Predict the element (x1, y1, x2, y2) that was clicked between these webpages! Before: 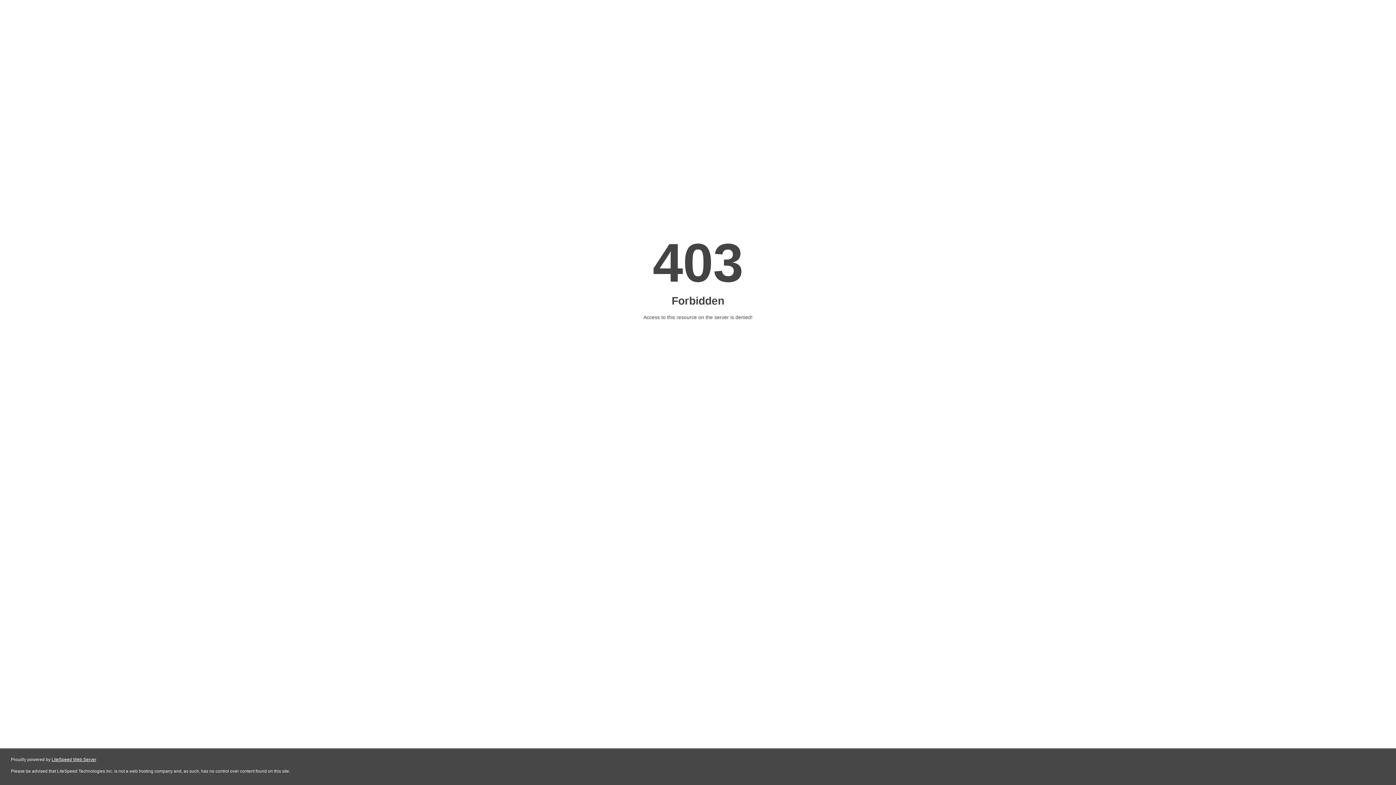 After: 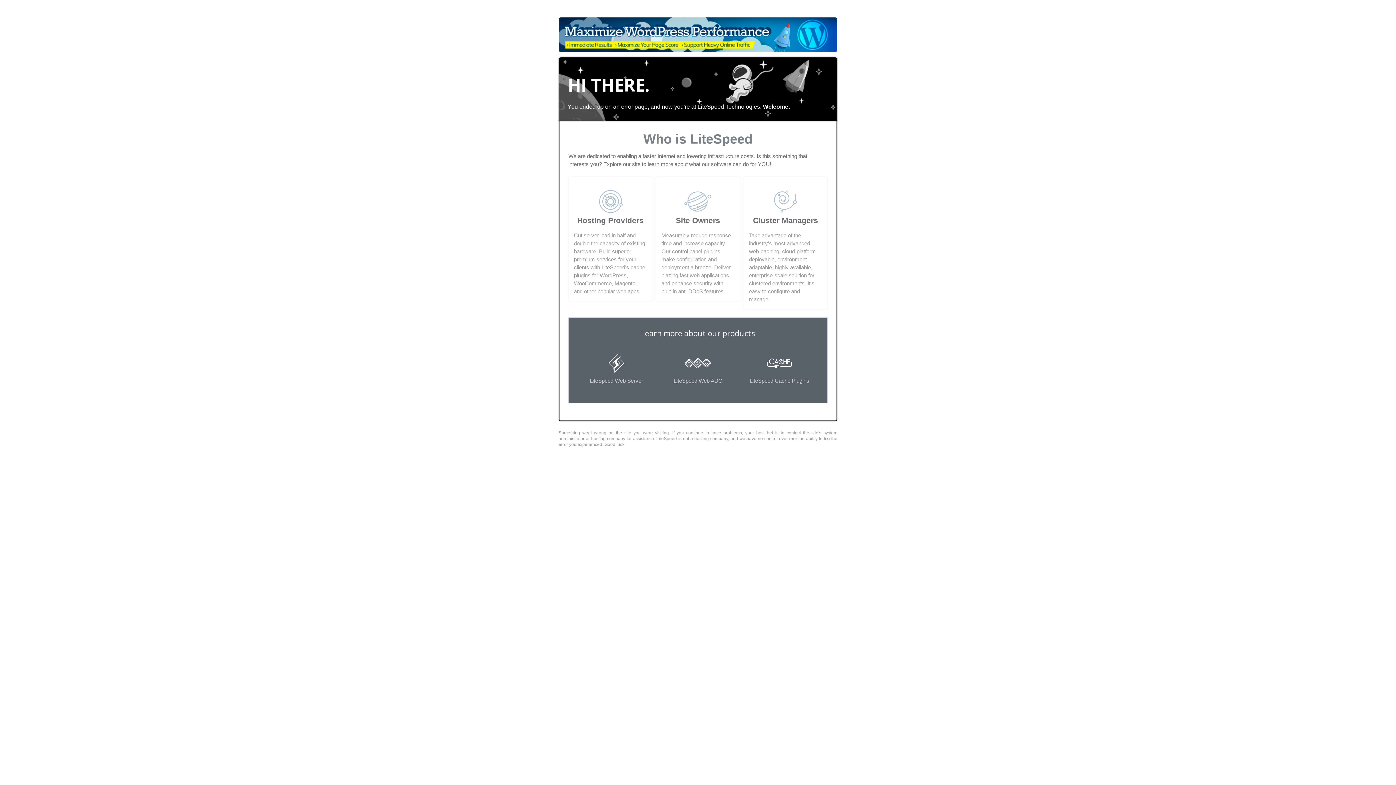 Action: bbox: (51, 757, 96, 762) label: LiteSpeed Web Server